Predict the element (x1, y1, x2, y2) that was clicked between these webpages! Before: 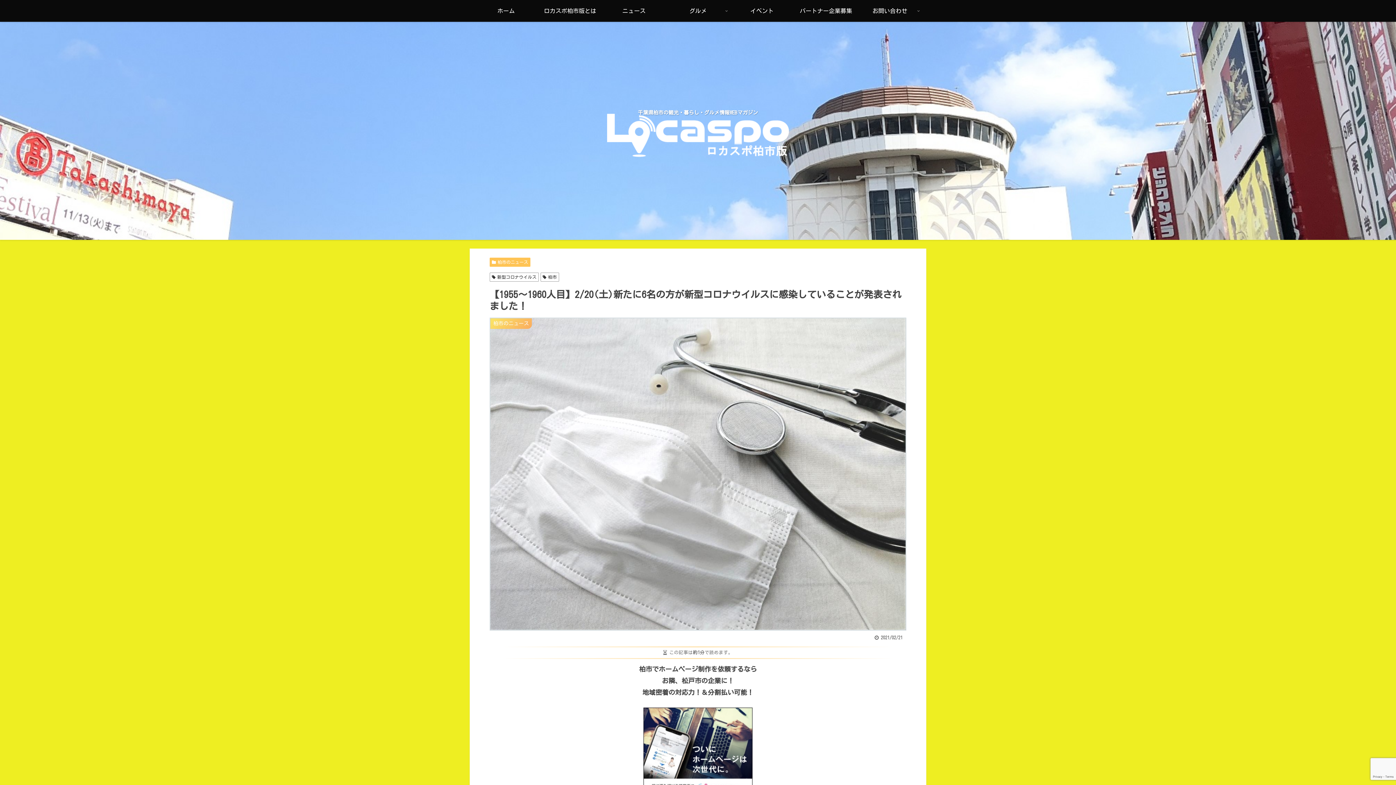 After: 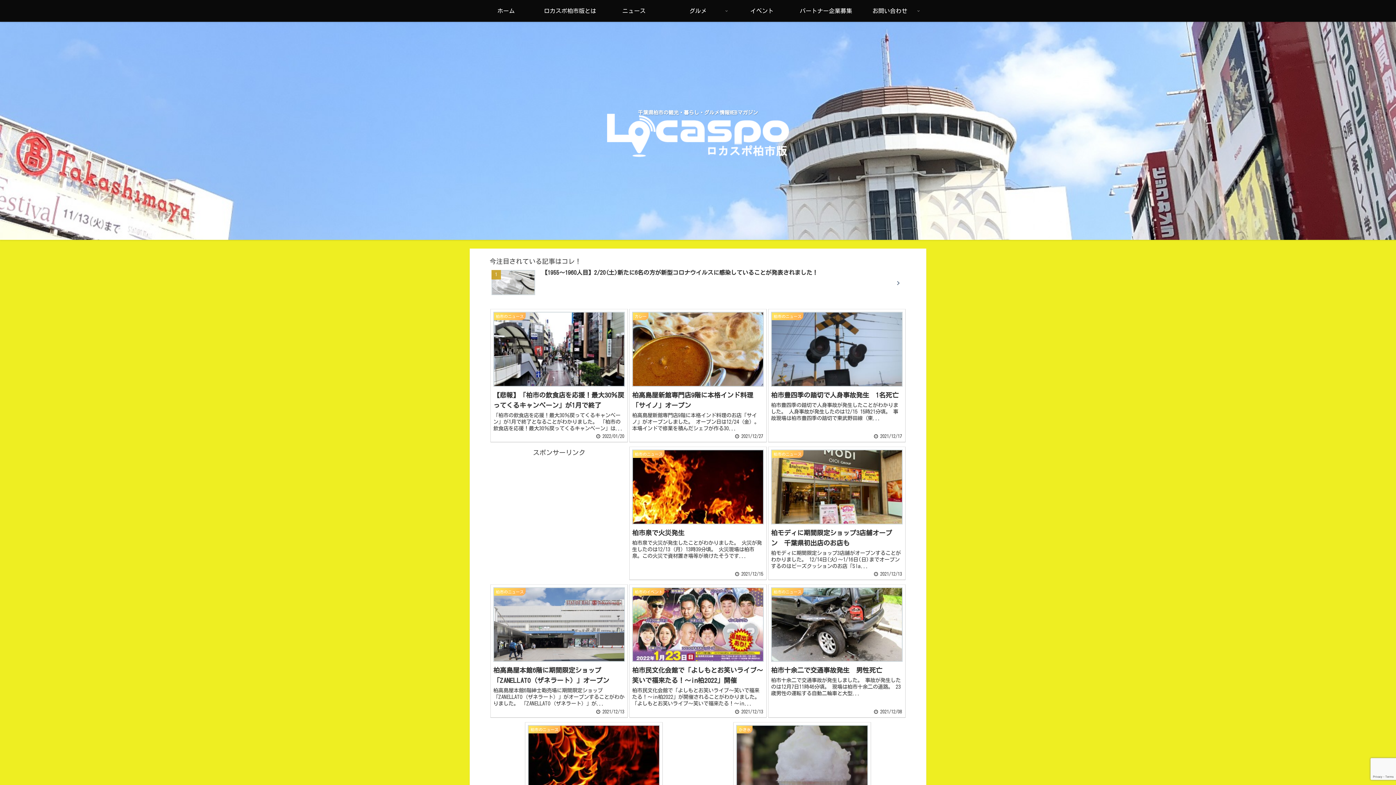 Action: bbox: (474, 0, 538, 21) label: ホーム